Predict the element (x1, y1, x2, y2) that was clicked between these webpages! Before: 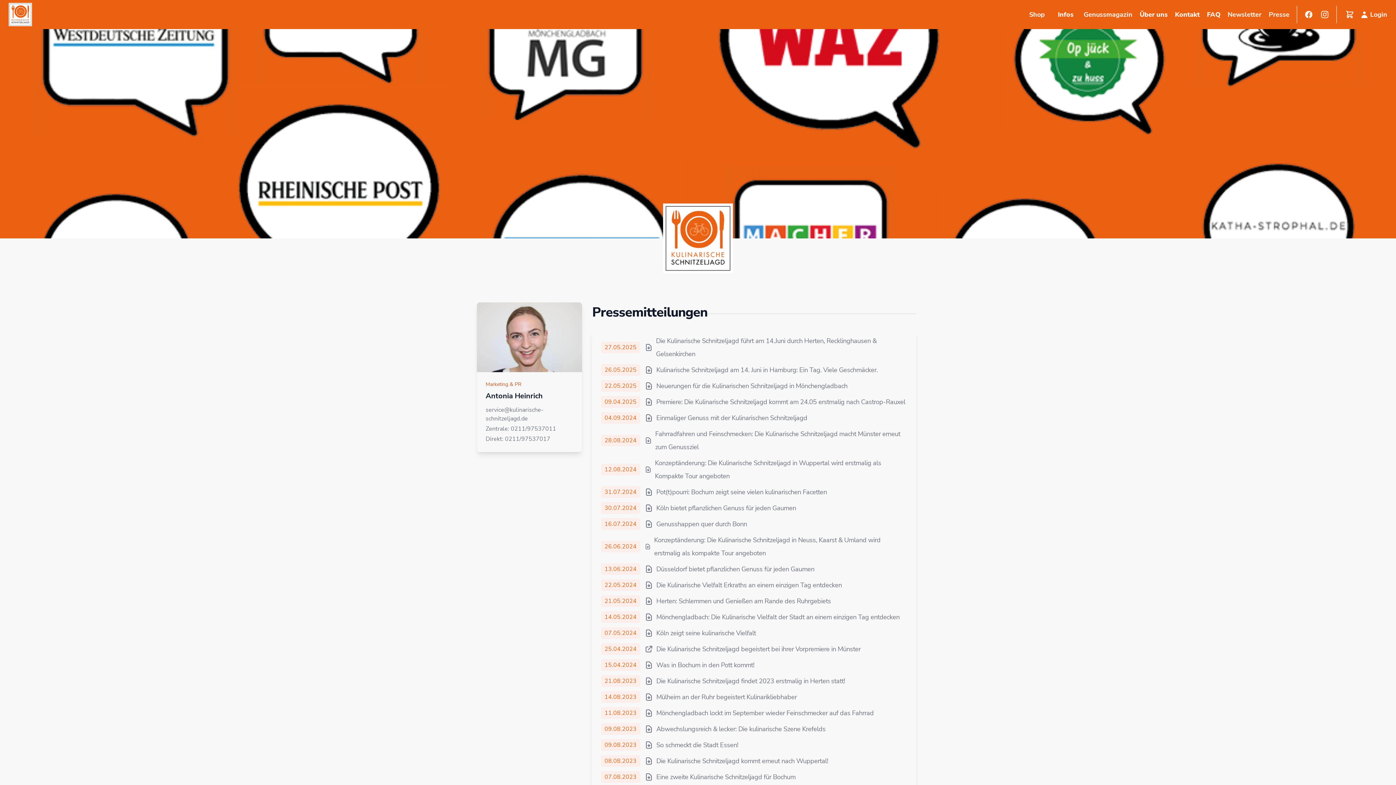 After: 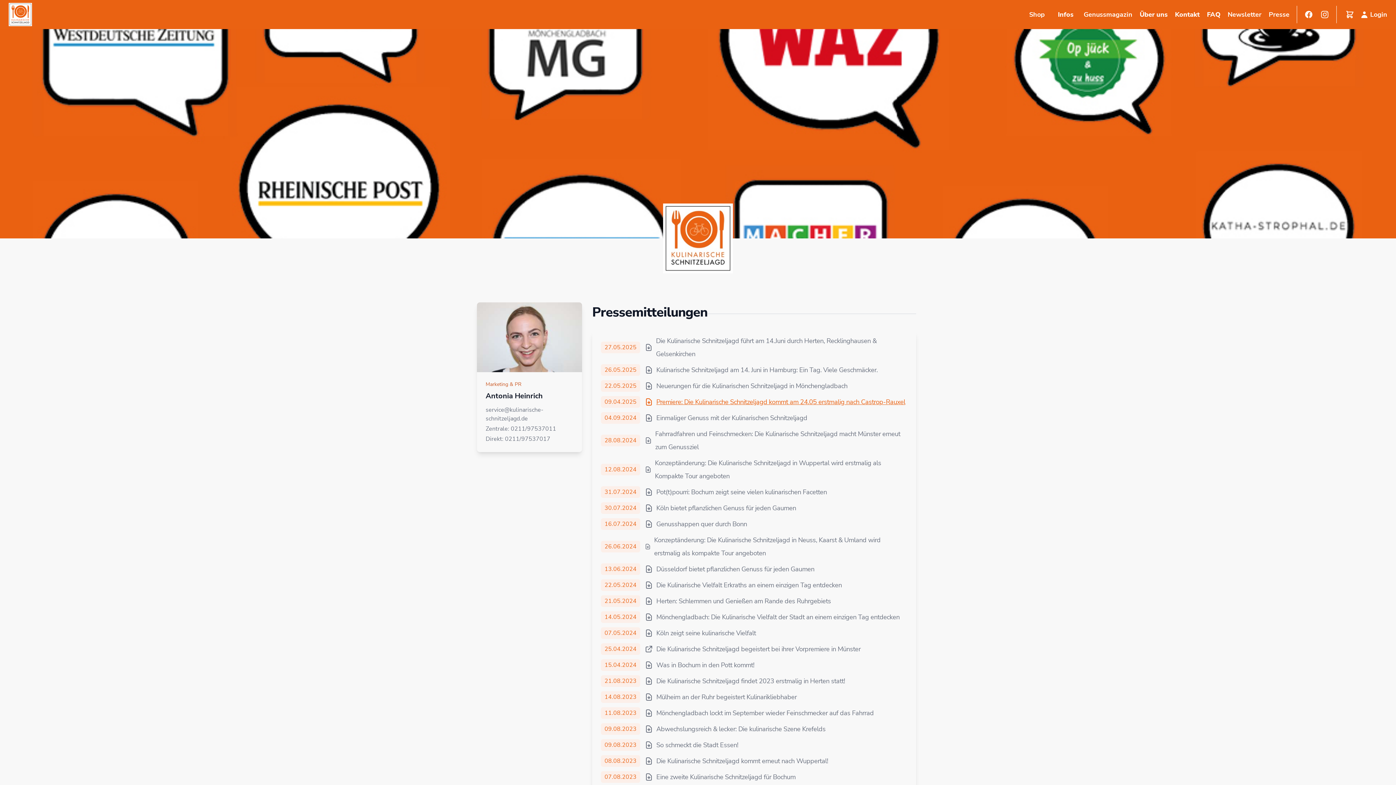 Action: label: Premiere: Die Kulinarische Schnitzeljagd kommt am 24.05 erstmalig nach Castrop-Rauxel bbox: (644, 395, 907, 408)